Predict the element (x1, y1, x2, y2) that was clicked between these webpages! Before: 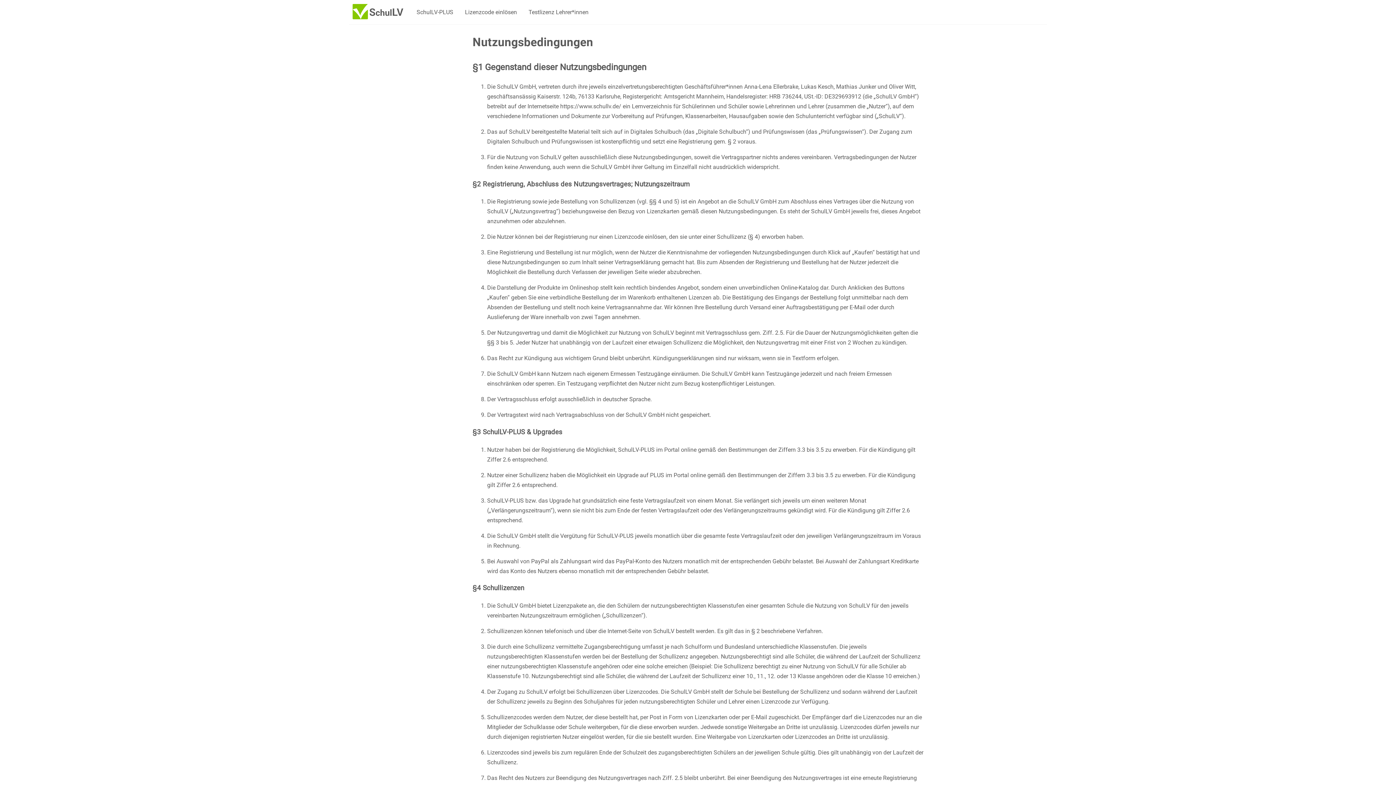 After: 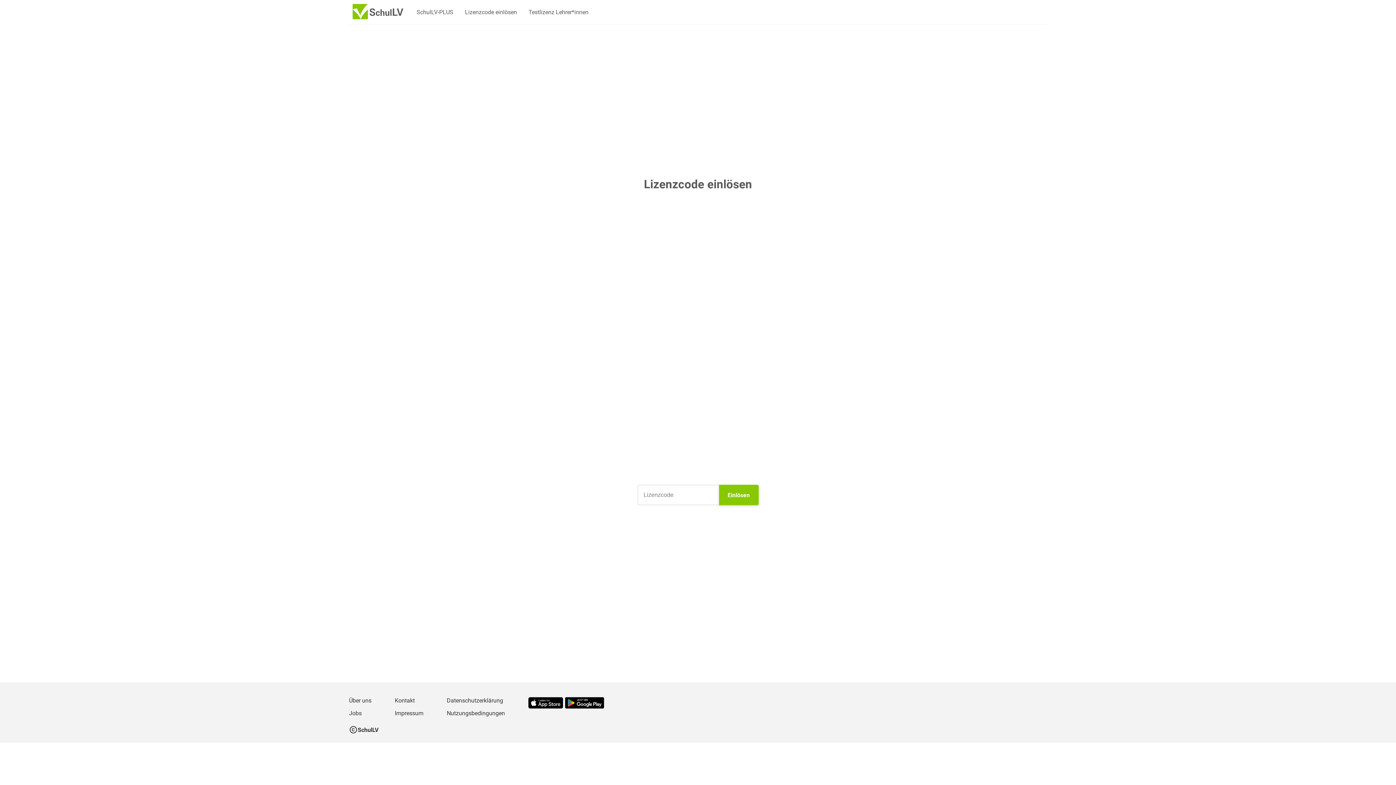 Action: bbox: (465, 8, 517, 15) label: Lizenzcode einlösen